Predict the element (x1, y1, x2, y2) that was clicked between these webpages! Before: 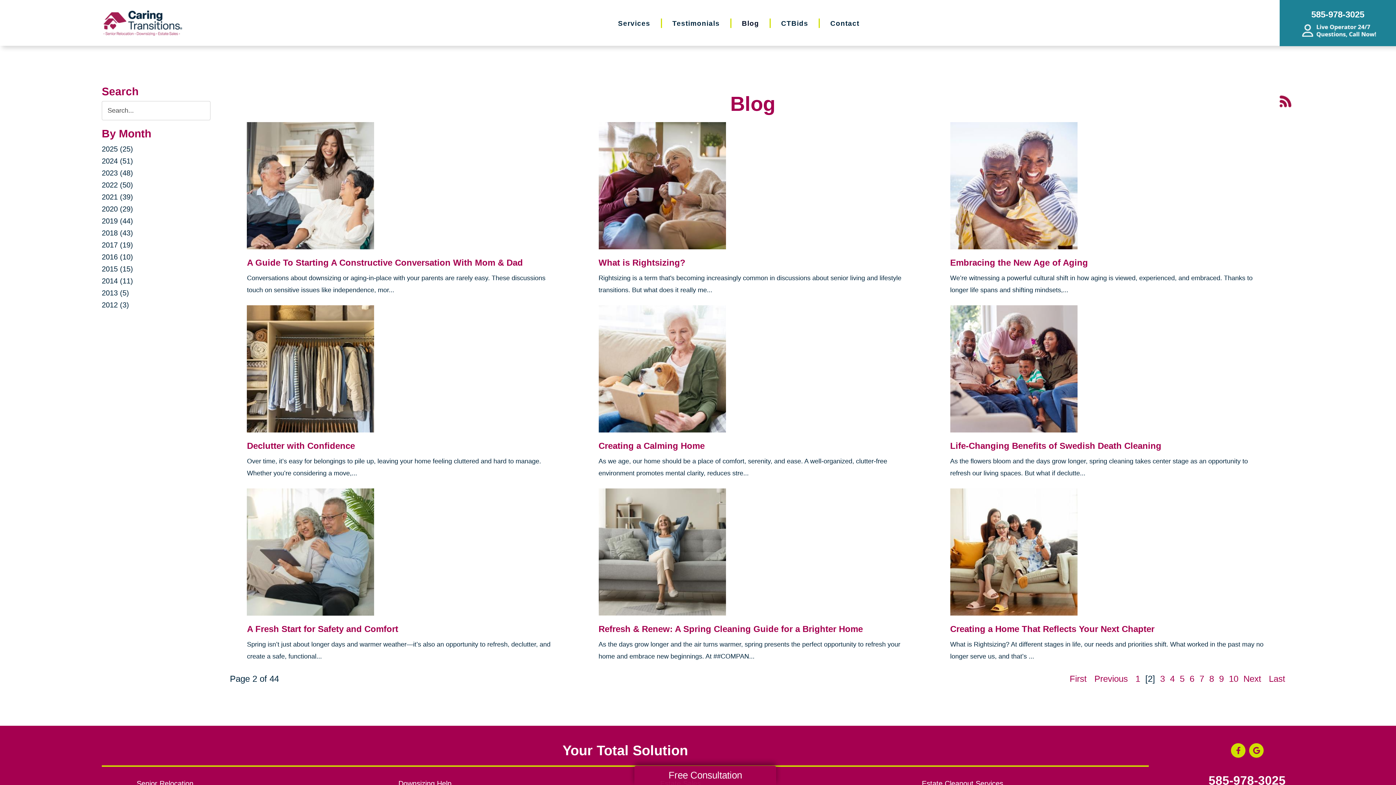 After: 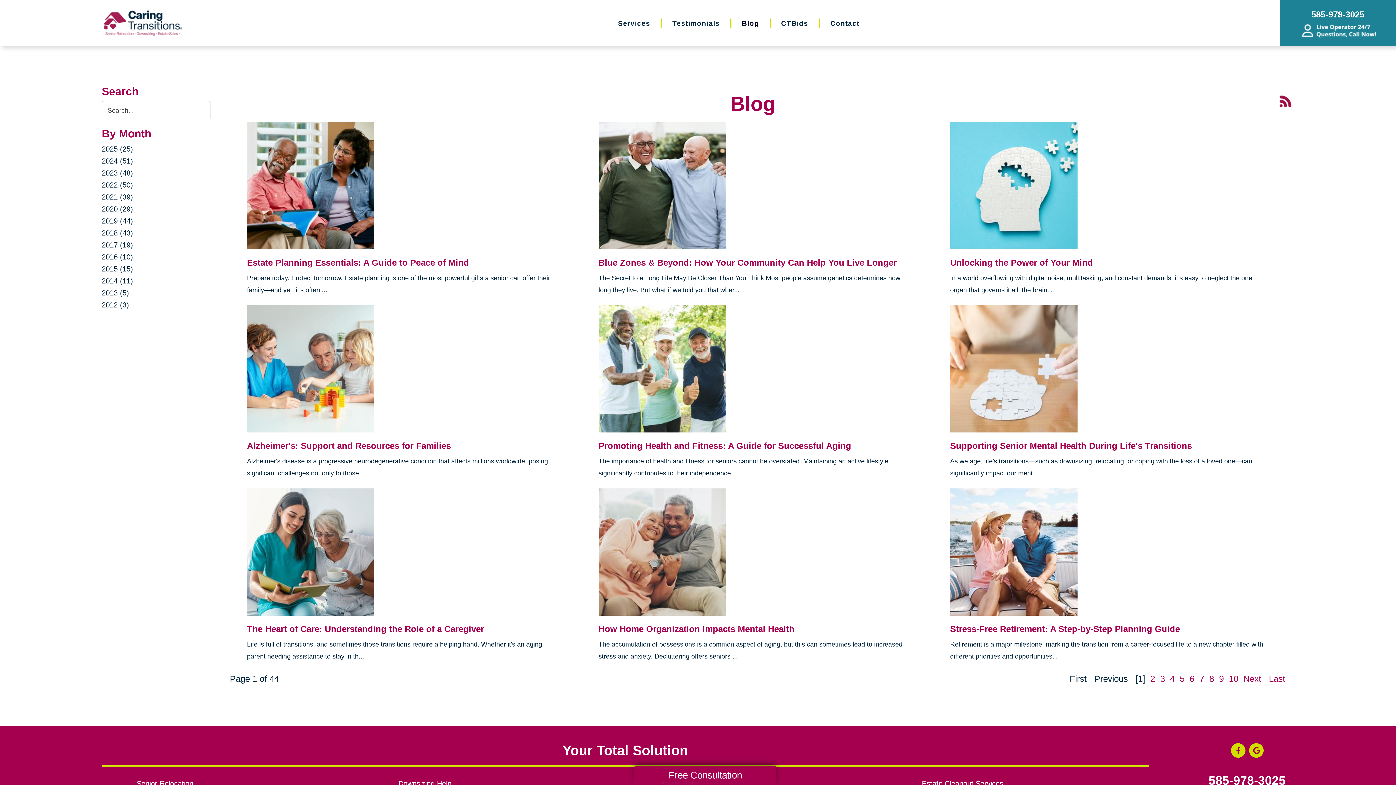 Action: label: First bbox: (1069, 674, 1087, 684)